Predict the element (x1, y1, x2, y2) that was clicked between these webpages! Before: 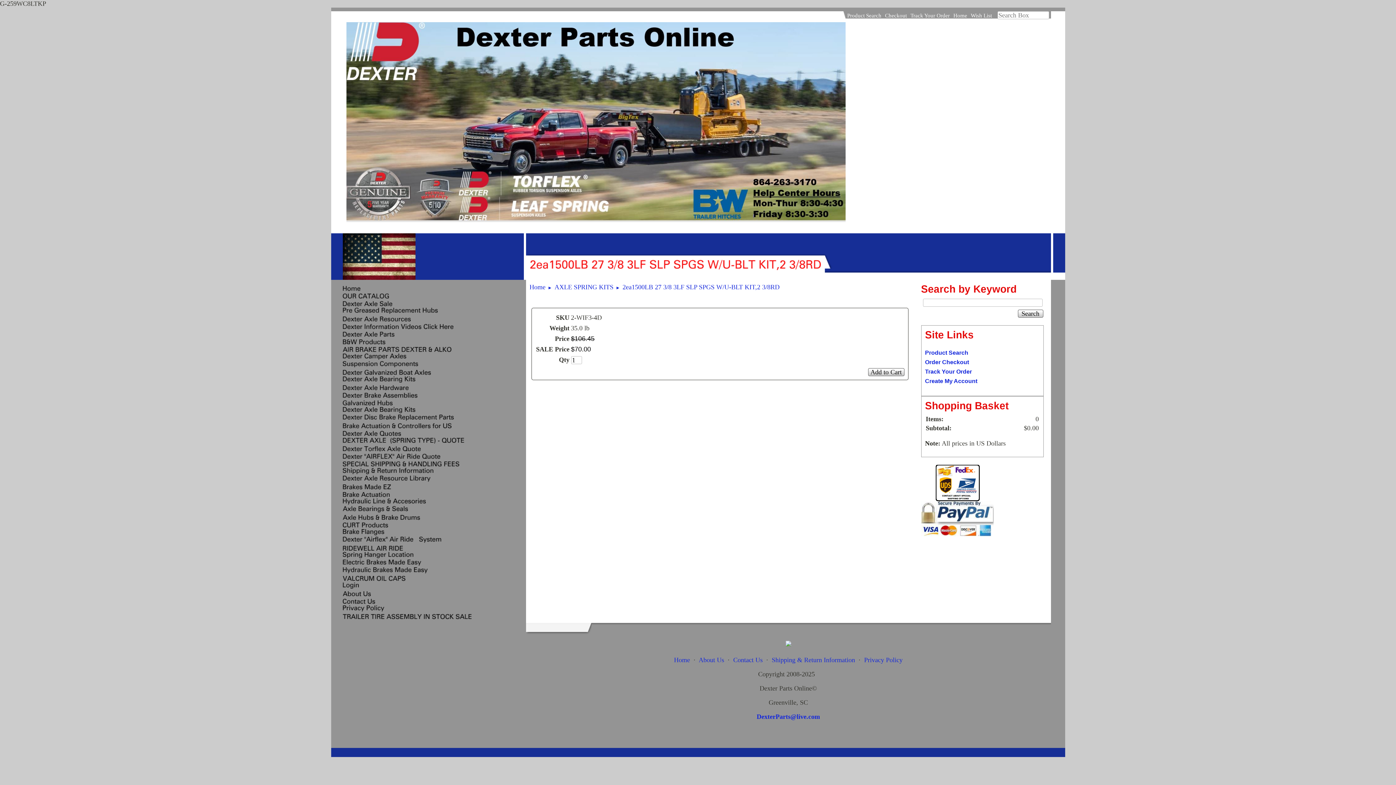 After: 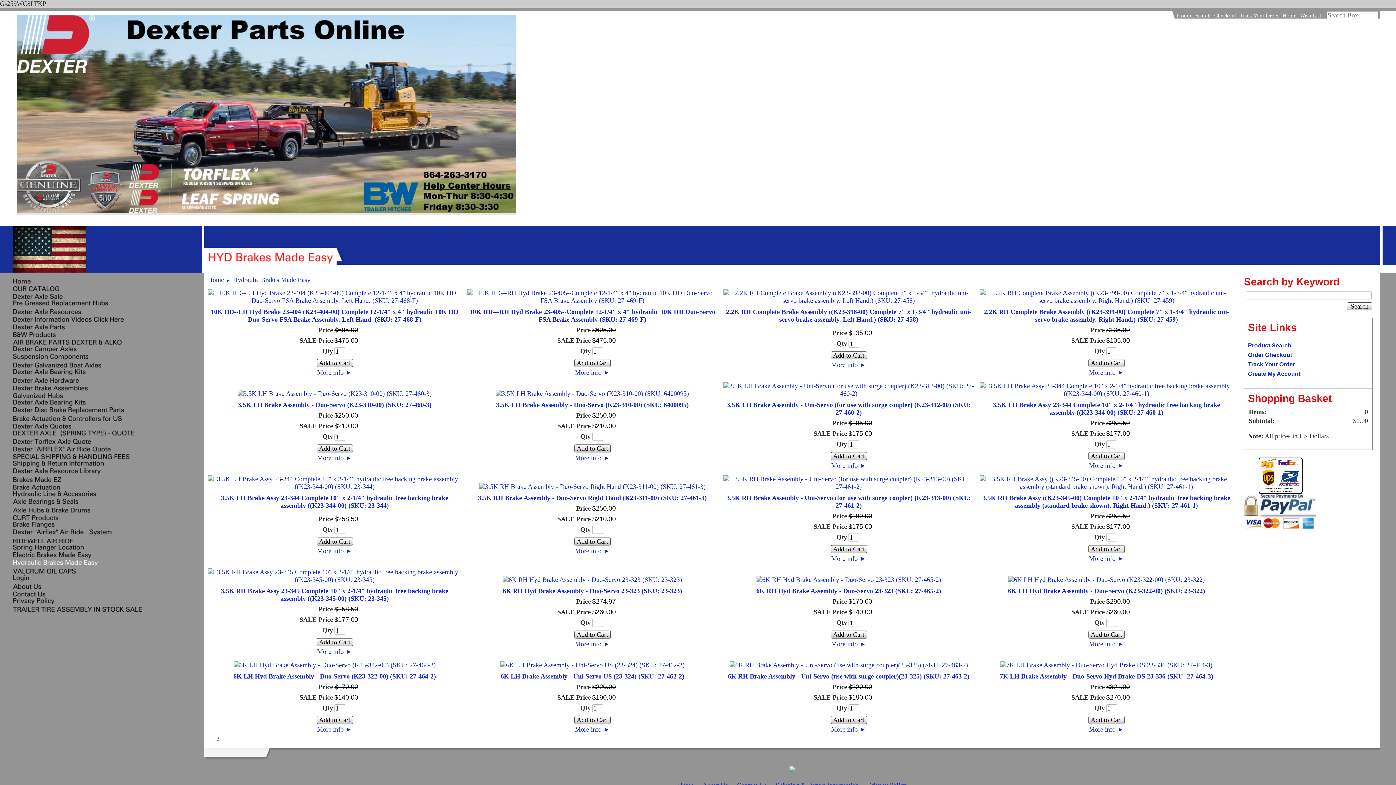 Action: bbox: (342, 566, 427, 573)